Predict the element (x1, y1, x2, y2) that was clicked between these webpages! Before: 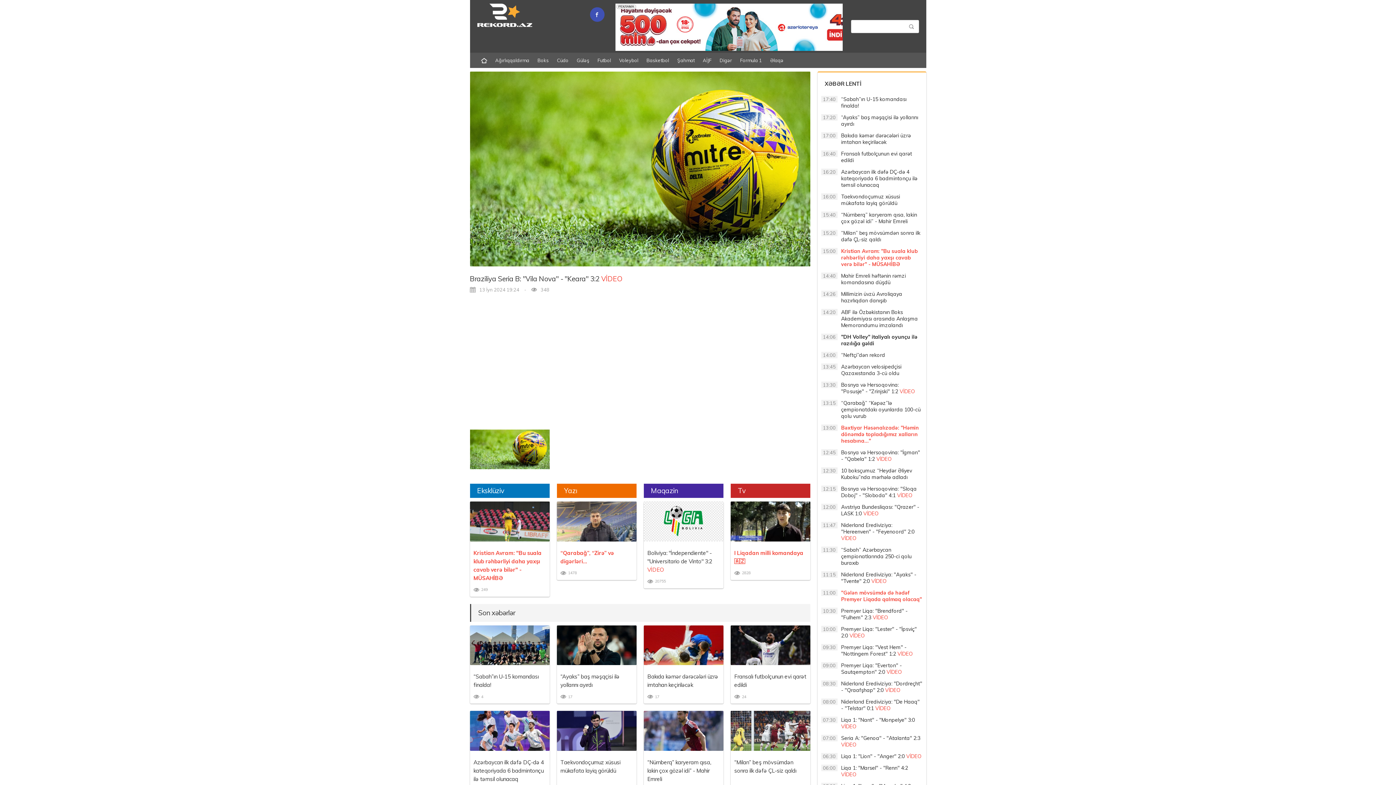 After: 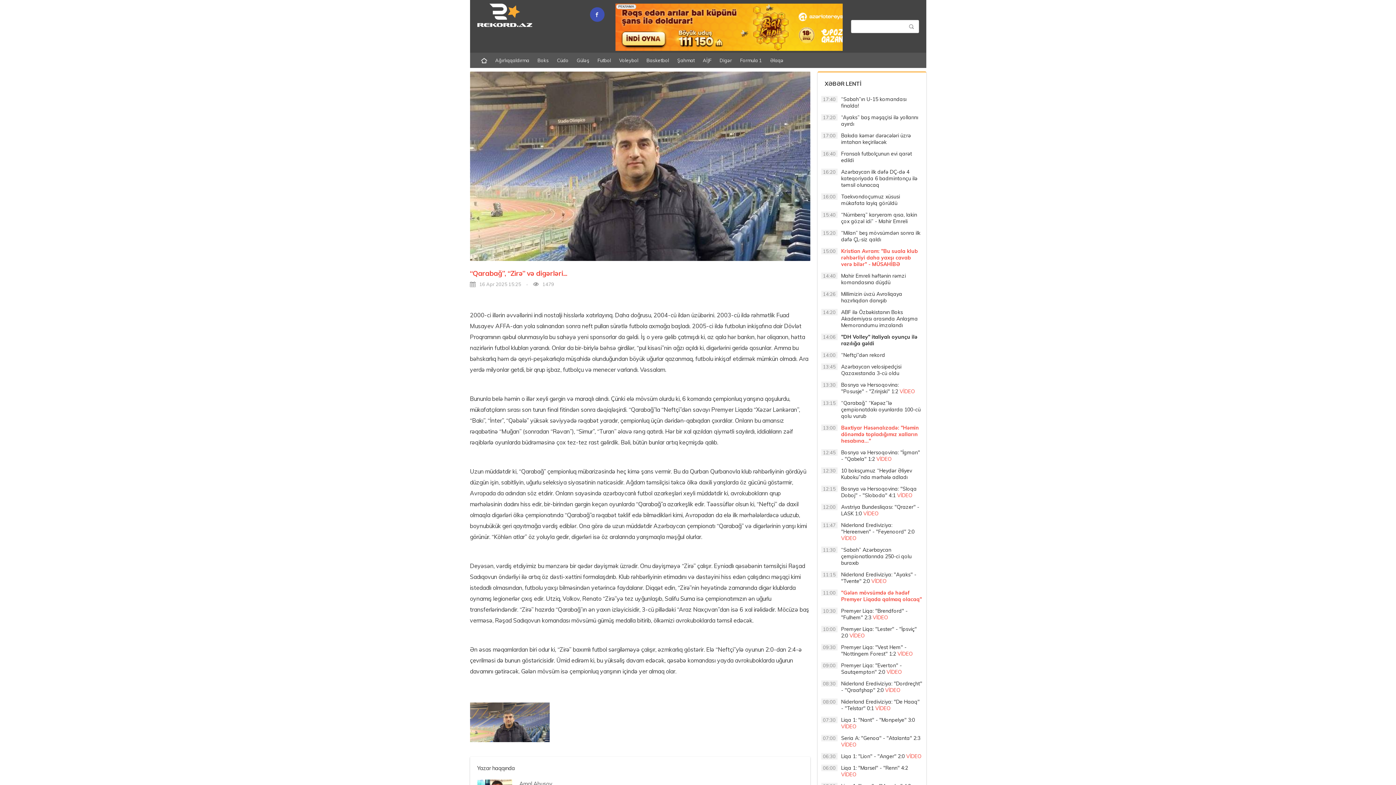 Action: bbox: (556, 548, 636, 569) label: “Qarabağ”, “Zirə” və digərləri...
1478